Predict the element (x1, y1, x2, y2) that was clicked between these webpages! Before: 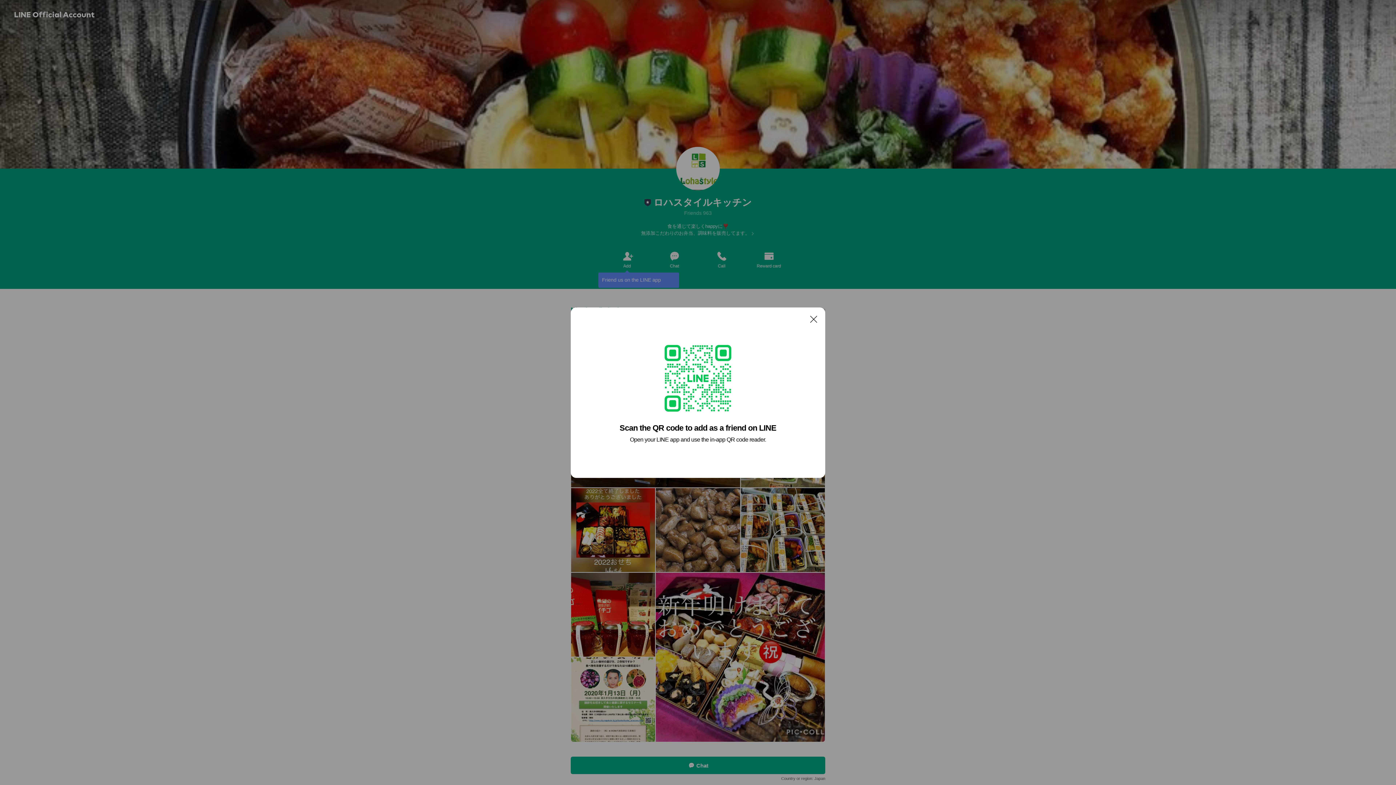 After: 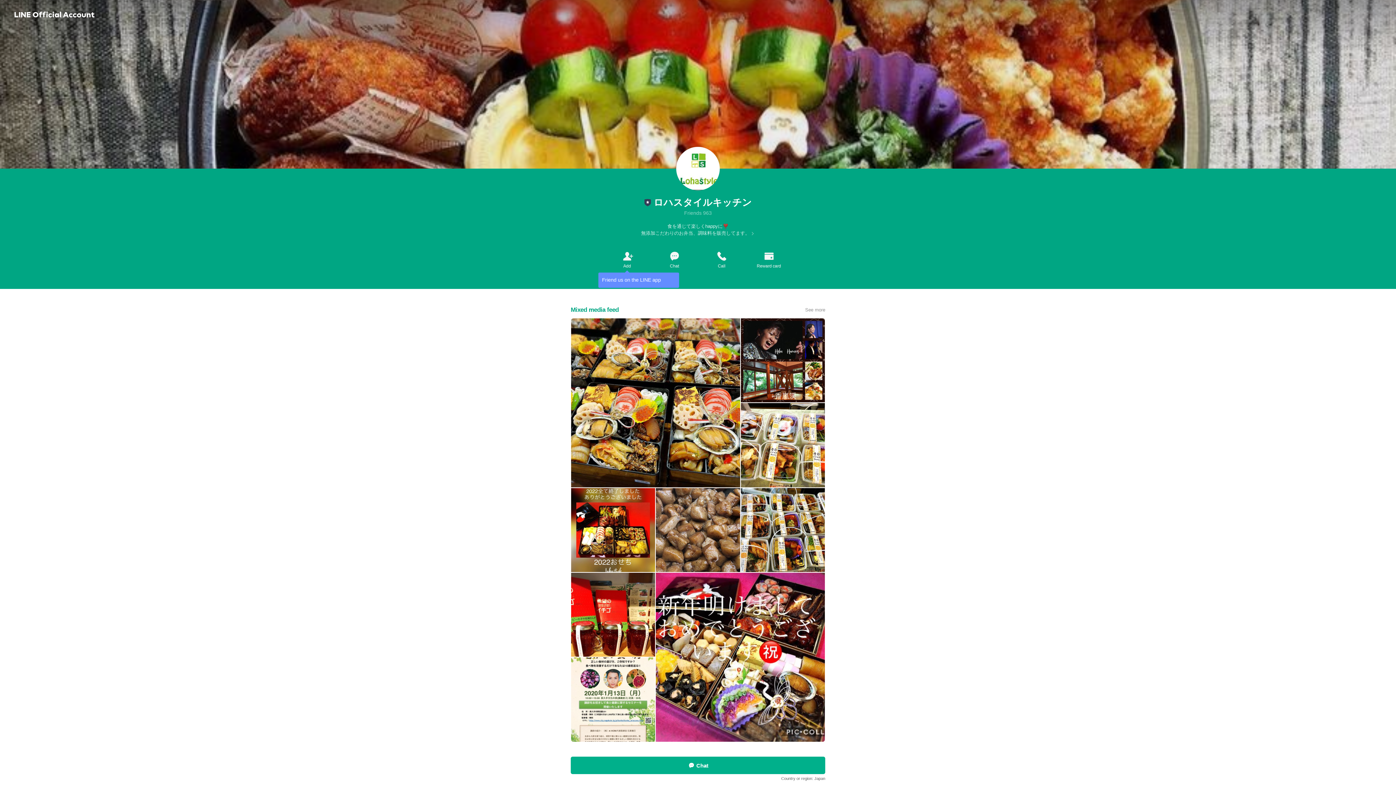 Action: bbox: (806, 311, 821, 326) label: Close